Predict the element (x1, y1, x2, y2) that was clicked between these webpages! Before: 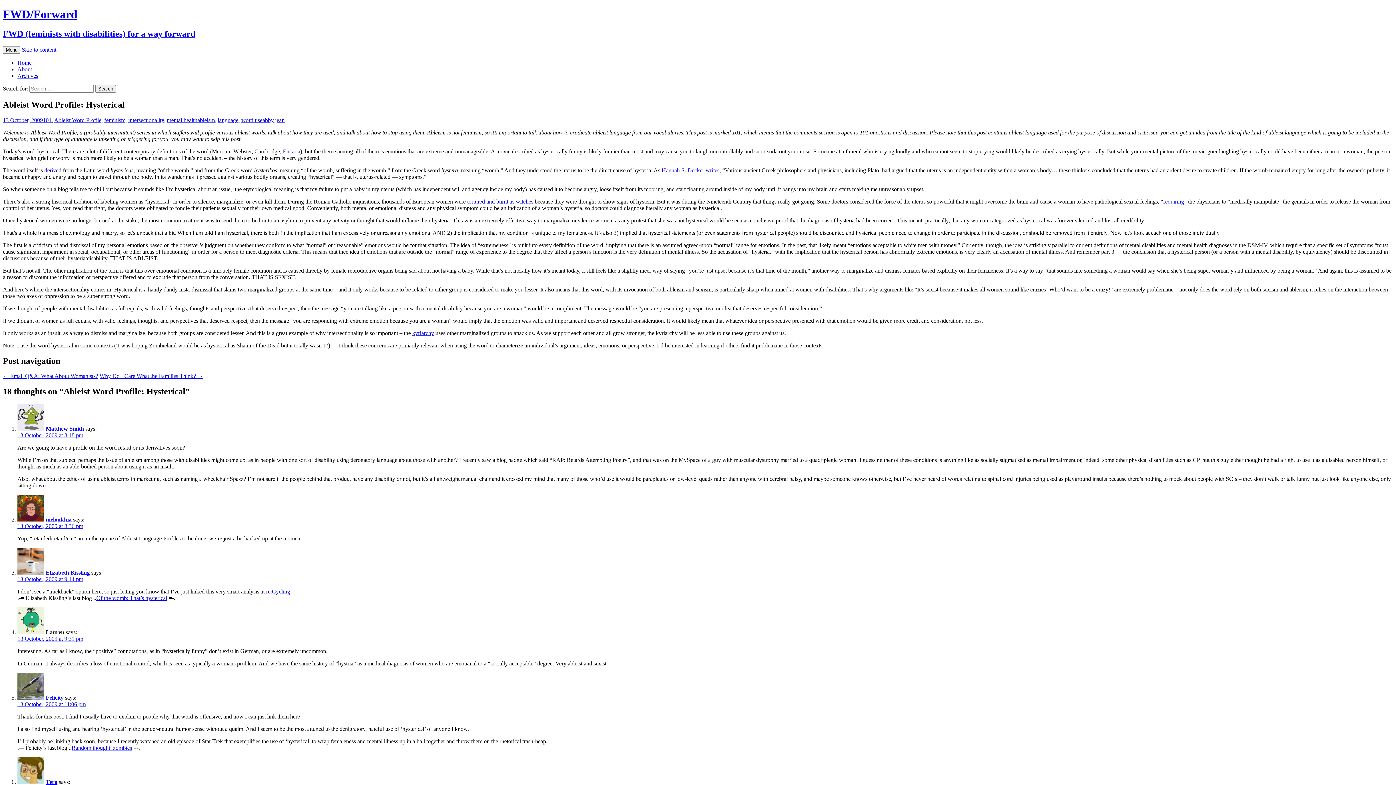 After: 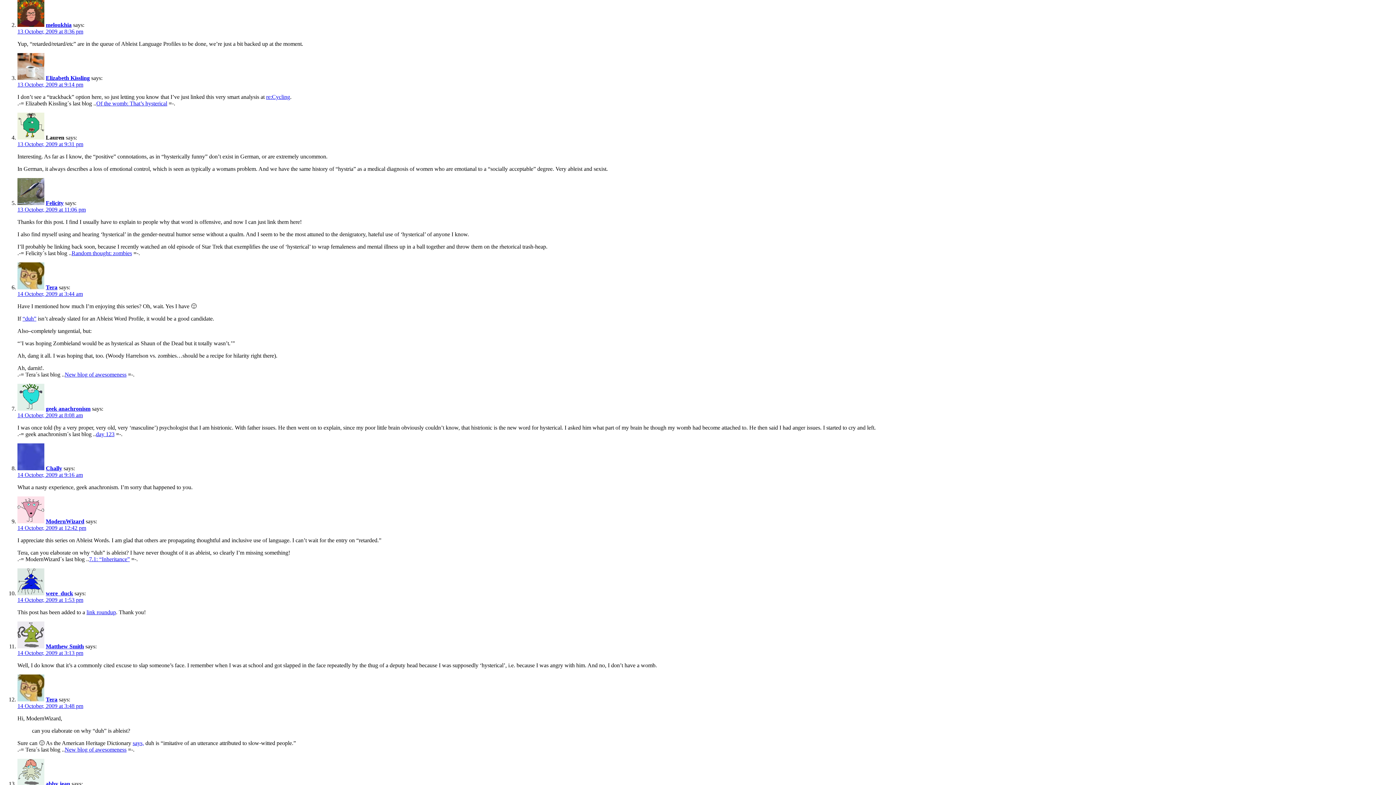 Action: label: 13 October, 2009 at 8:36 pm bbox: (17, 523, 83, 529)